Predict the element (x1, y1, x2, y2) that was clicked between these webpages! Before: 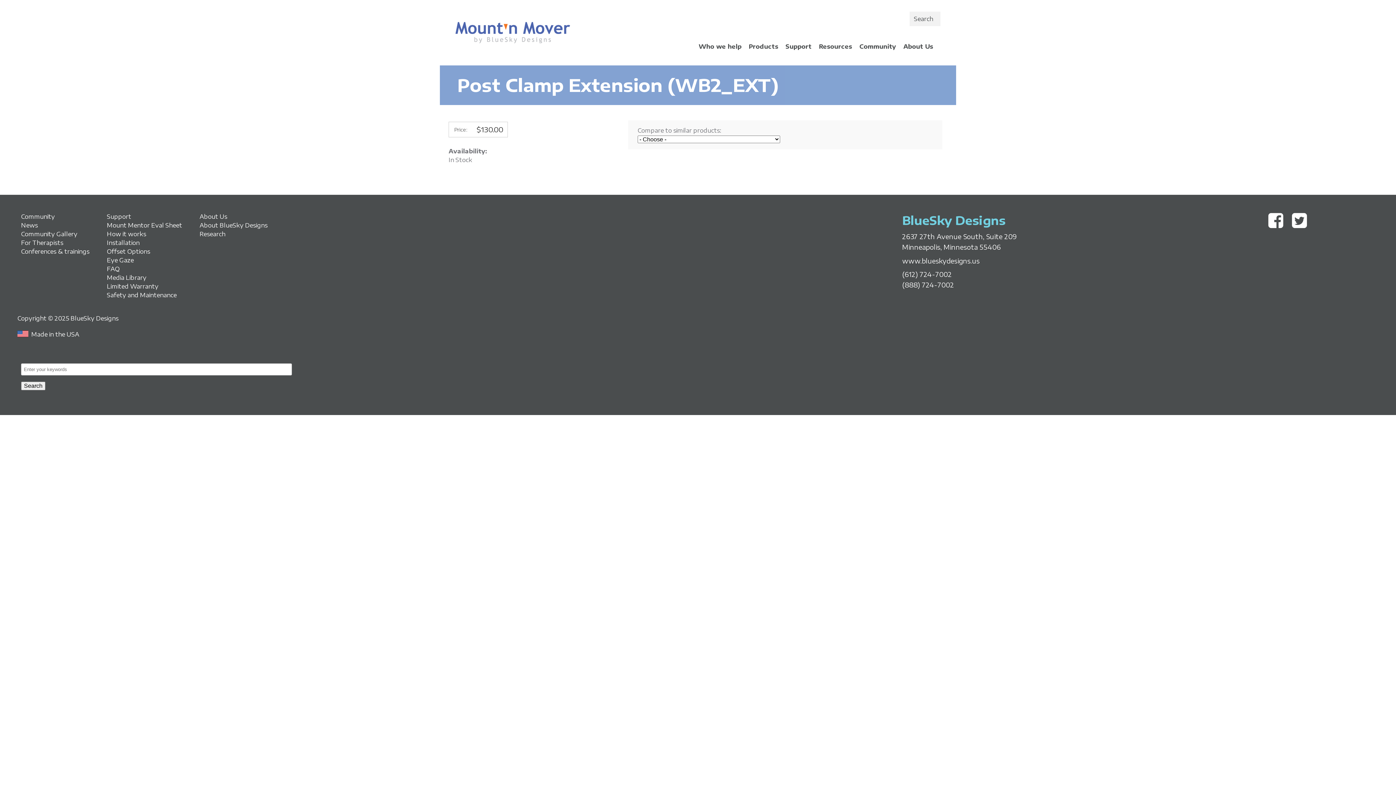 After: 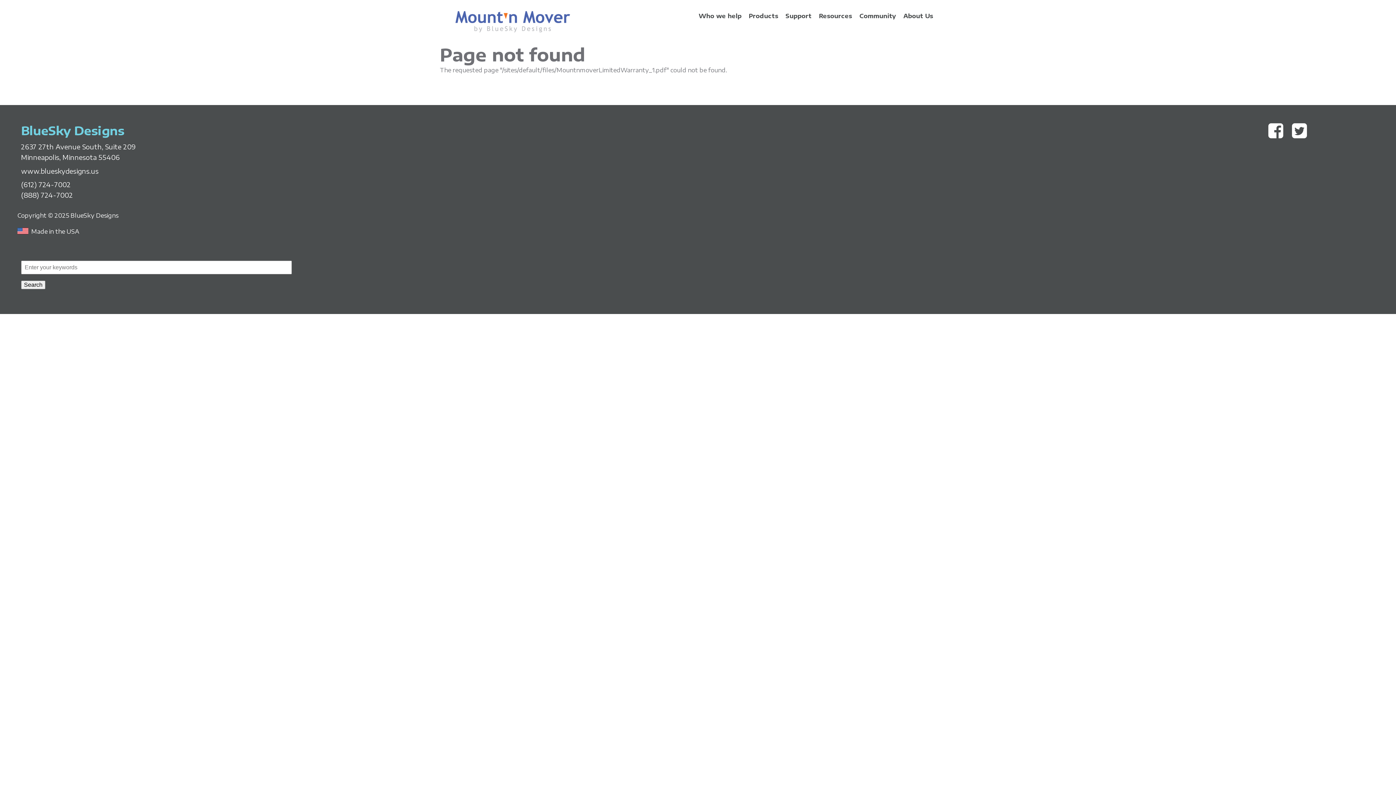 Action: label: Limited Warranty bbox: (106, 282, 158, 290)